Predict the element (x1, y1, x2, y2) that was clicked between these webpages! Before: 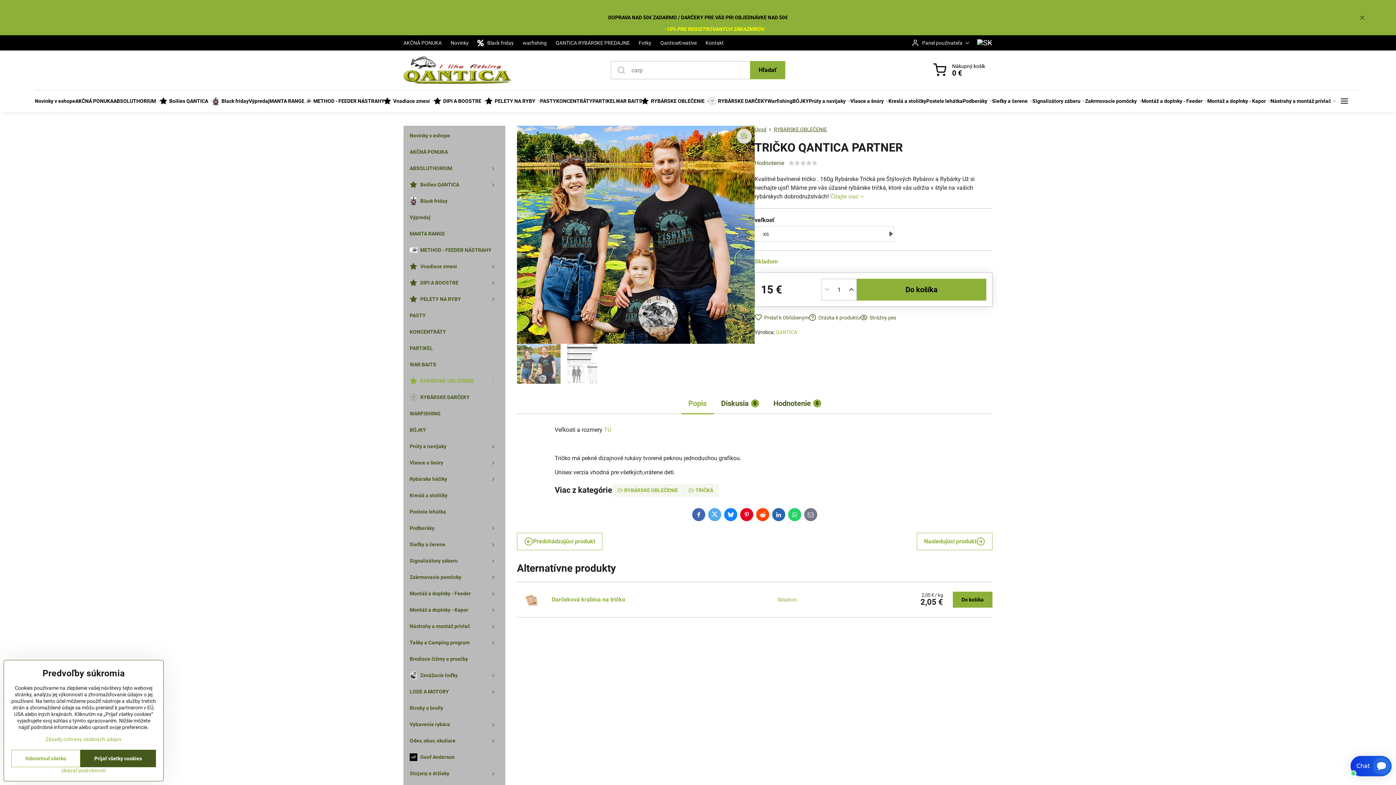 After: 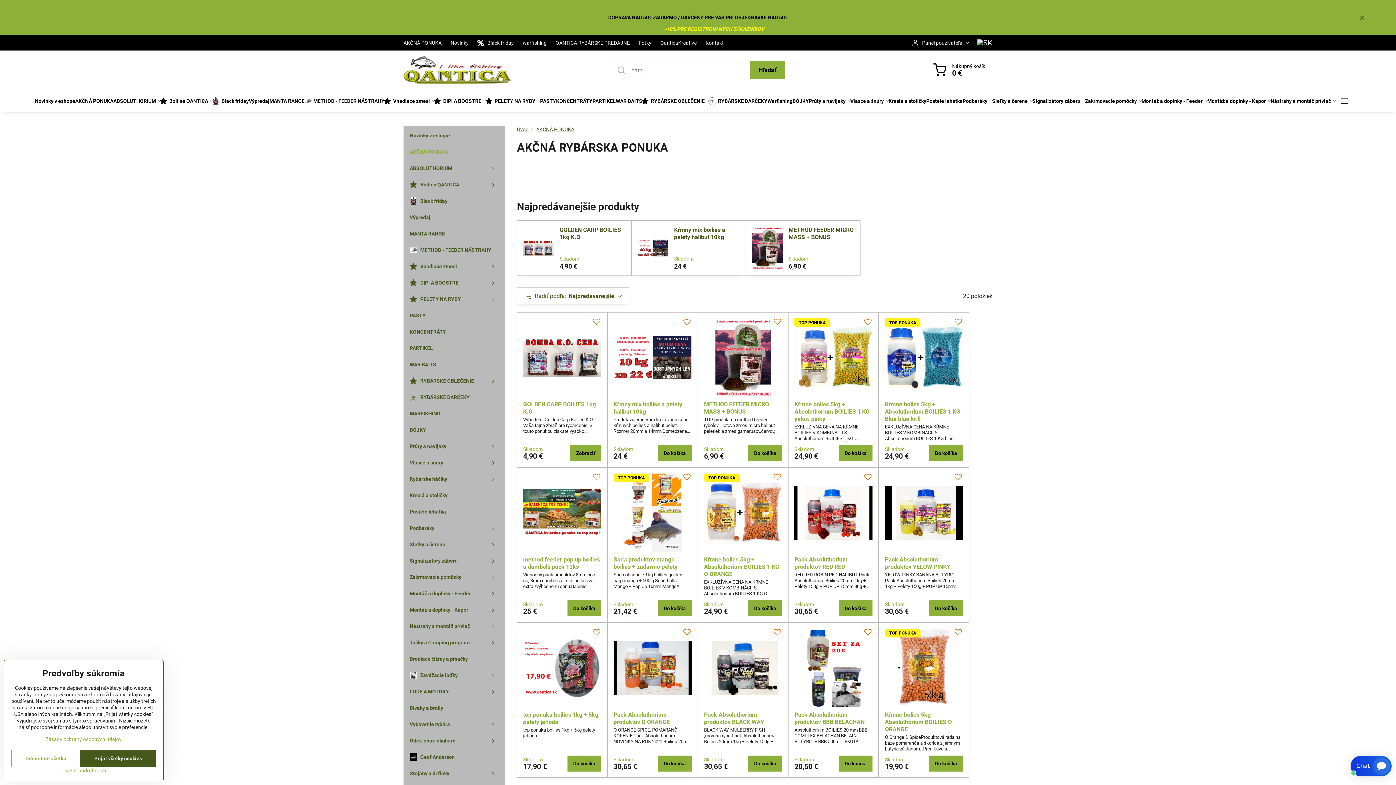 Action: label: AKČNÁ PONUKA bbox: (409, 144, 499, 160)